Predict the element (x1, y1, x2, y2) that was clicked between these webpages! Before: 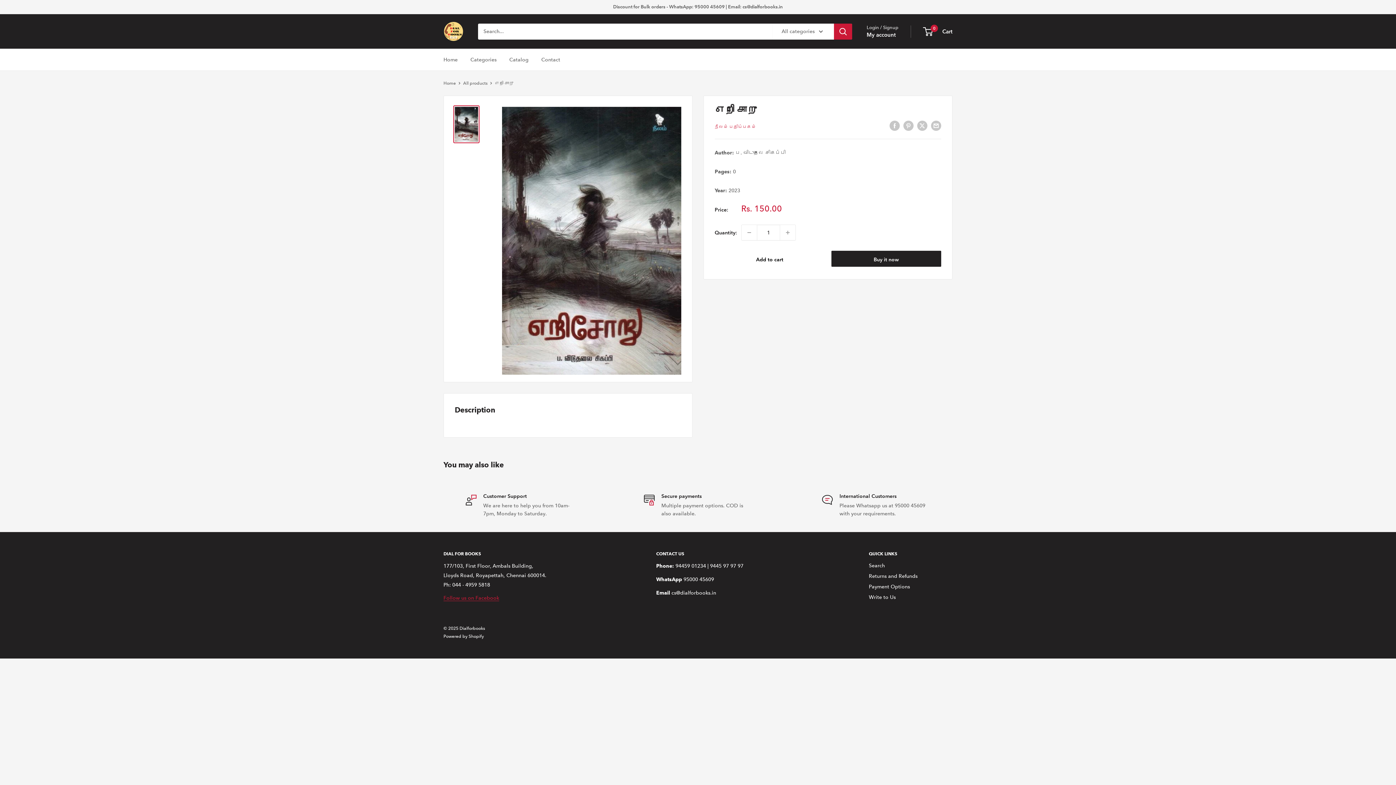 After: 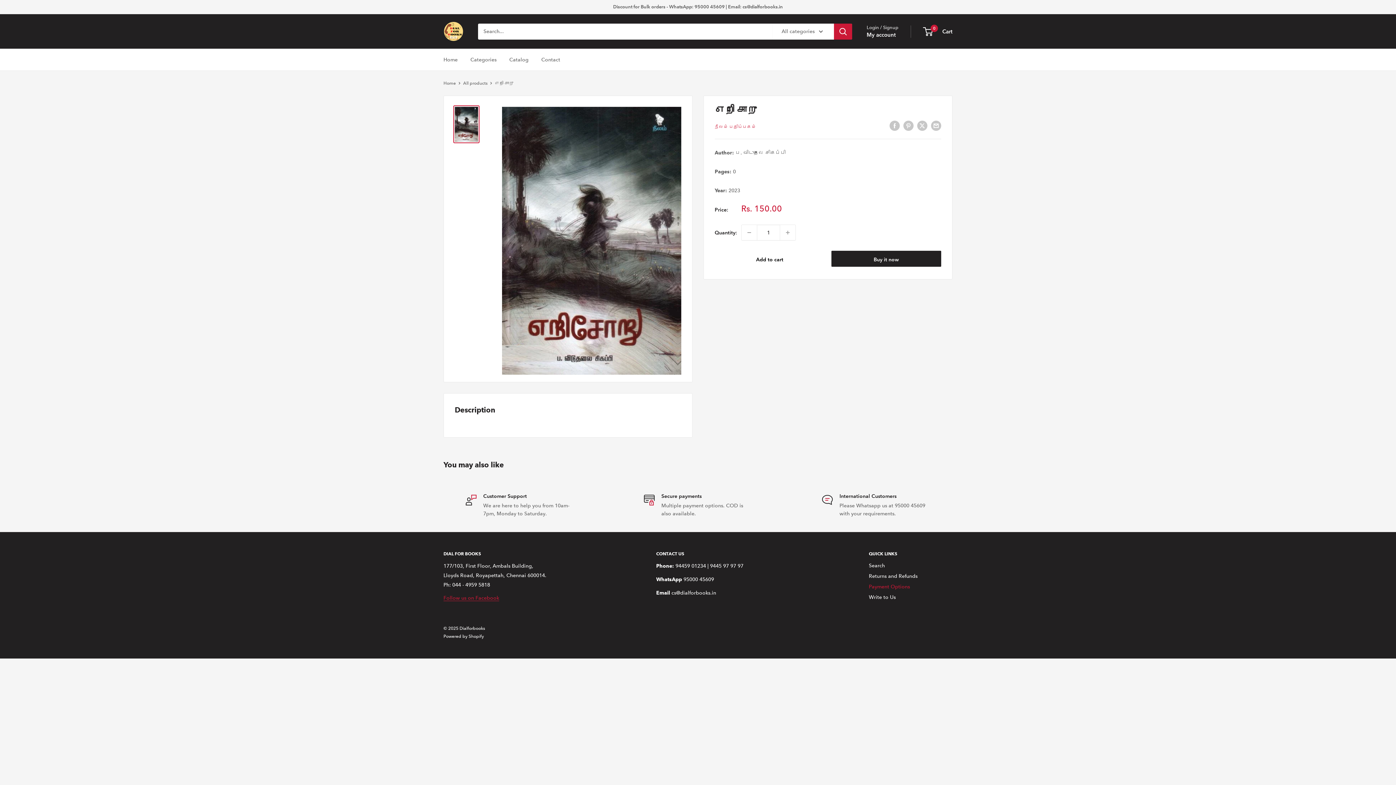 Action: bbox: (869, 581, 952, 592) label: Payment Options